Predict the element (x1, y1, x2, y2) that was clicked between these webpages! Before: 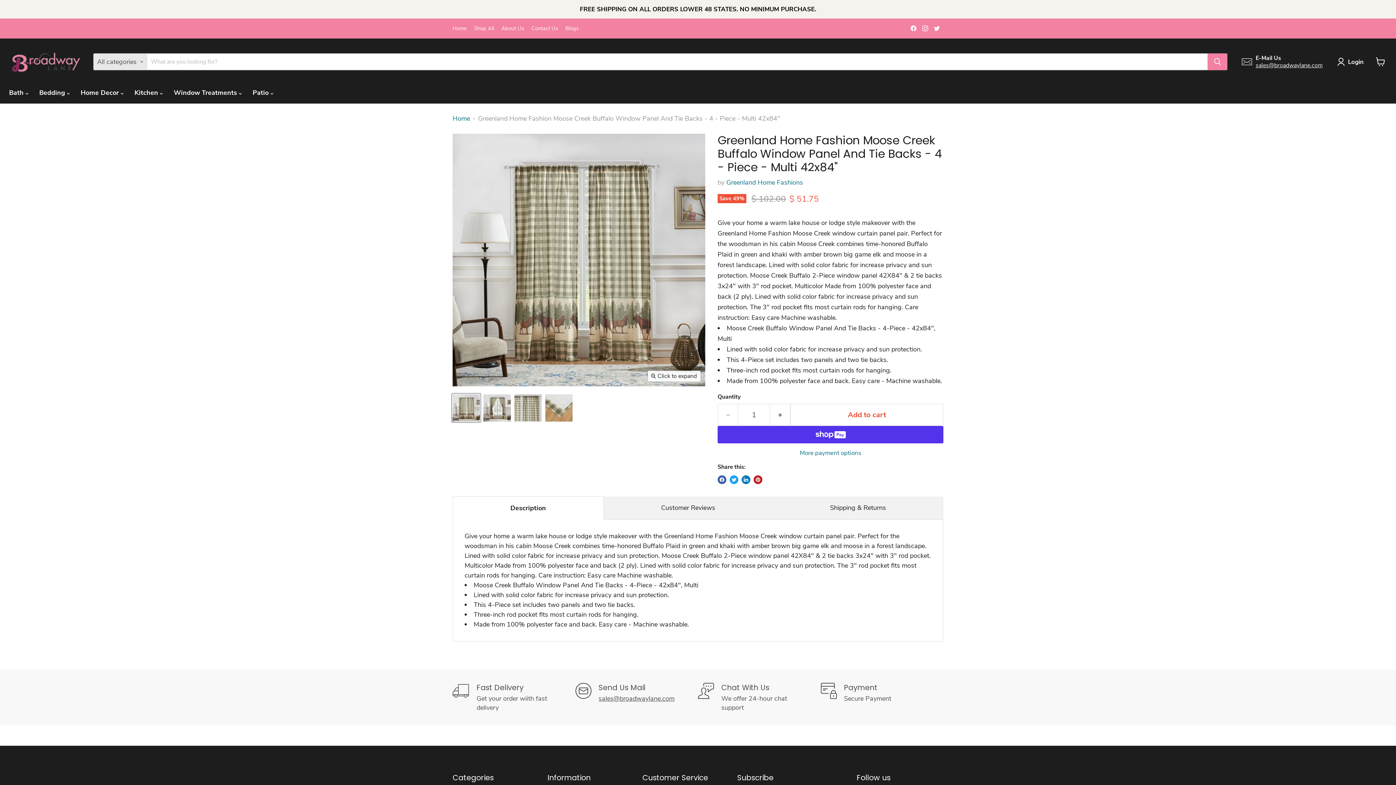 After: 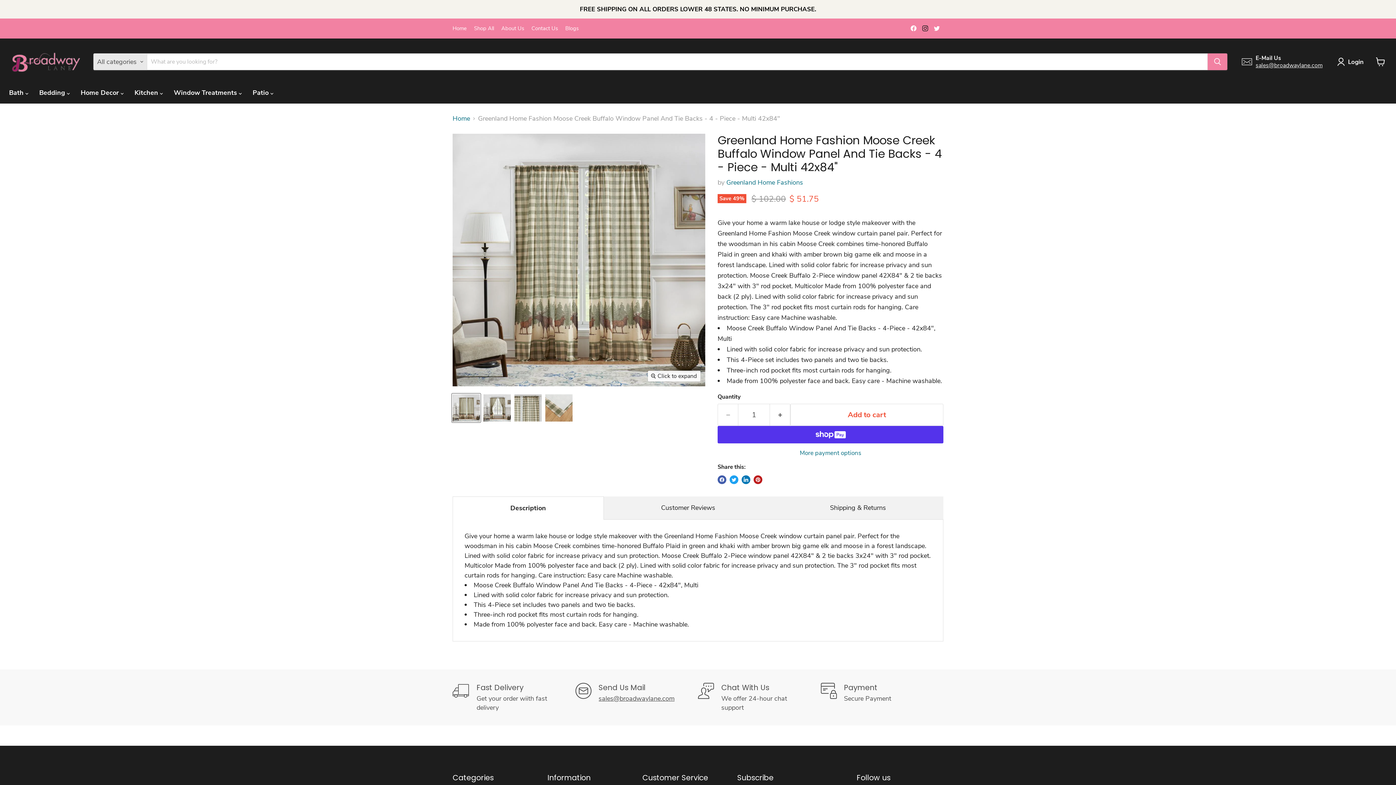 Action: label: Find us on Instagram bbox: (920, 23, 930, 33)